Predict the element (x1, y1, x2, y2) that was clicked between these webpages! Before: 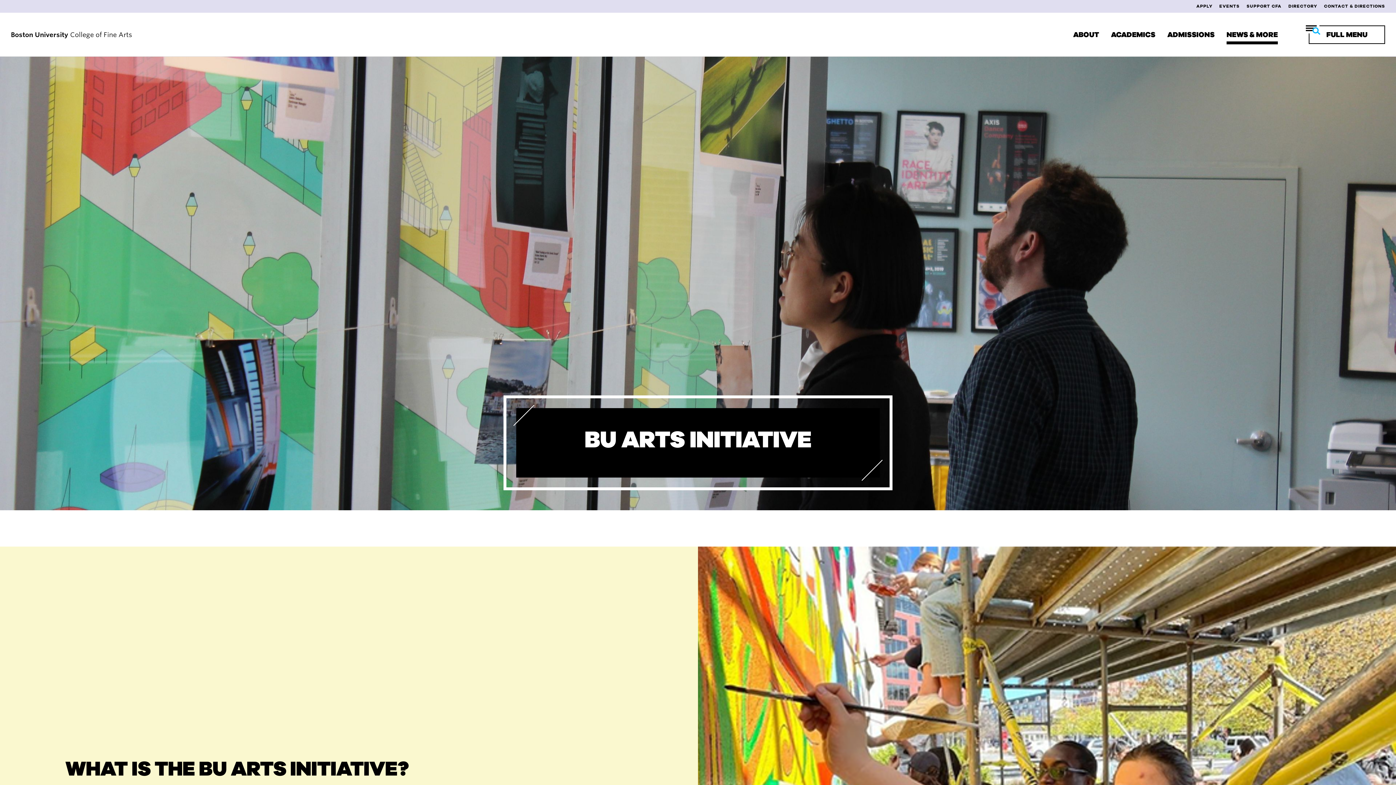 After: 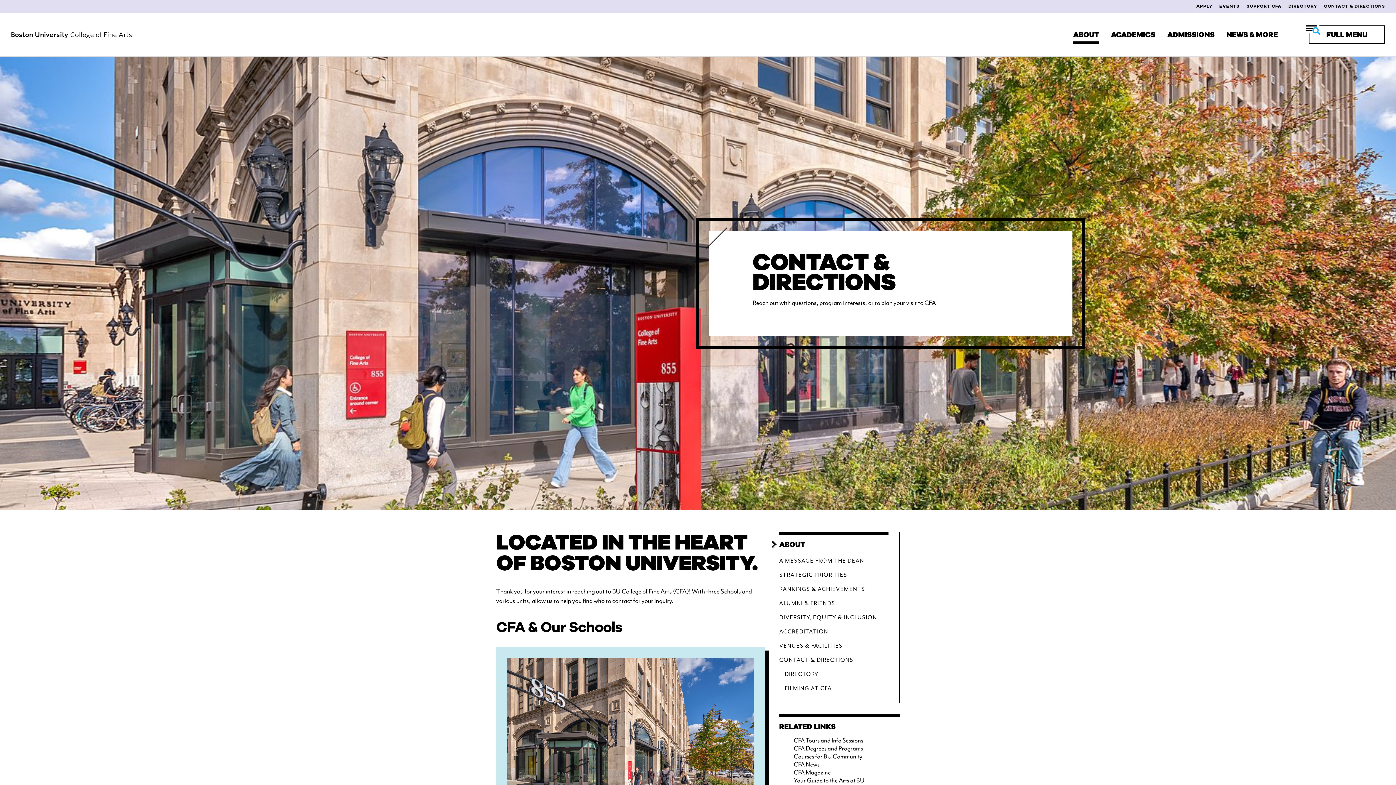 Action: label: CONTACT & DIRECTIONS bbox: (1324, 3, 1385, 9)